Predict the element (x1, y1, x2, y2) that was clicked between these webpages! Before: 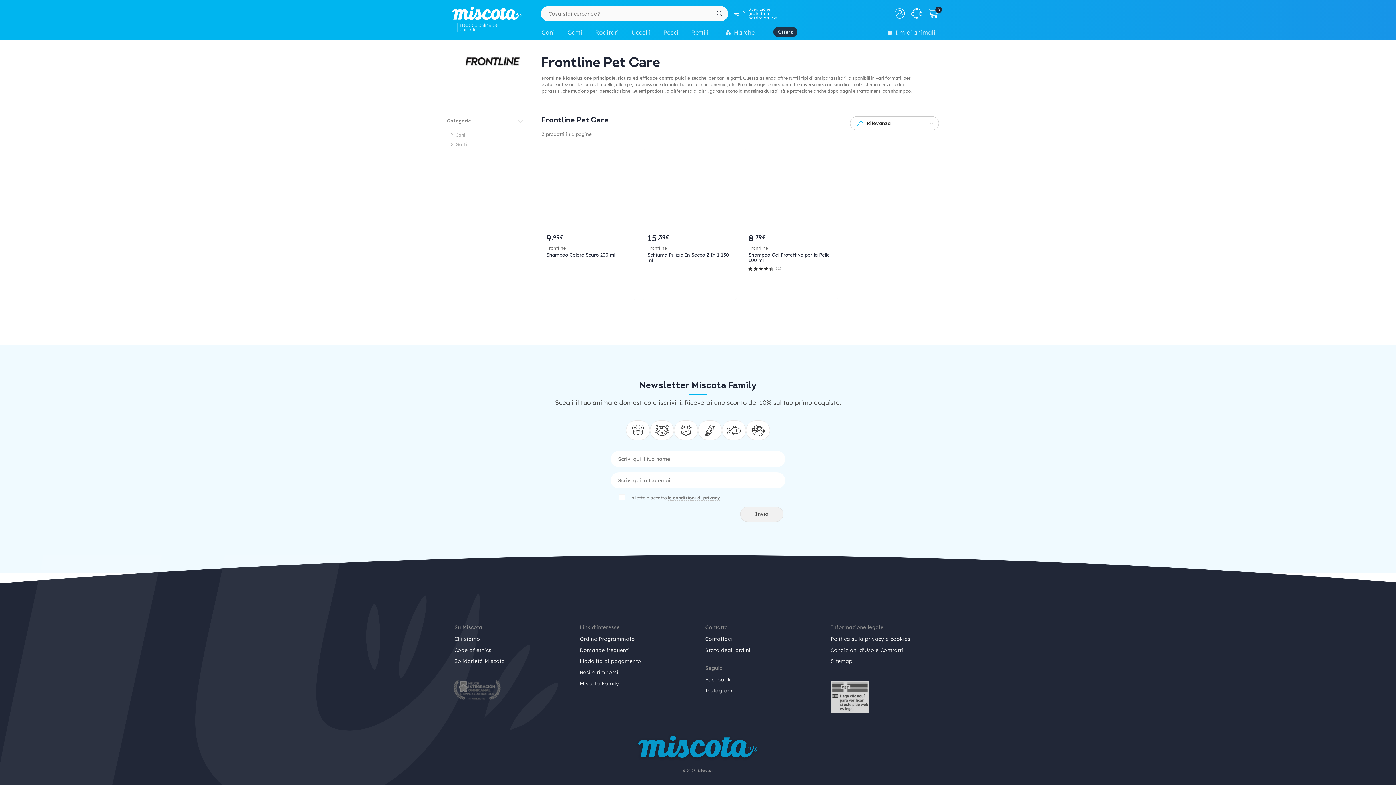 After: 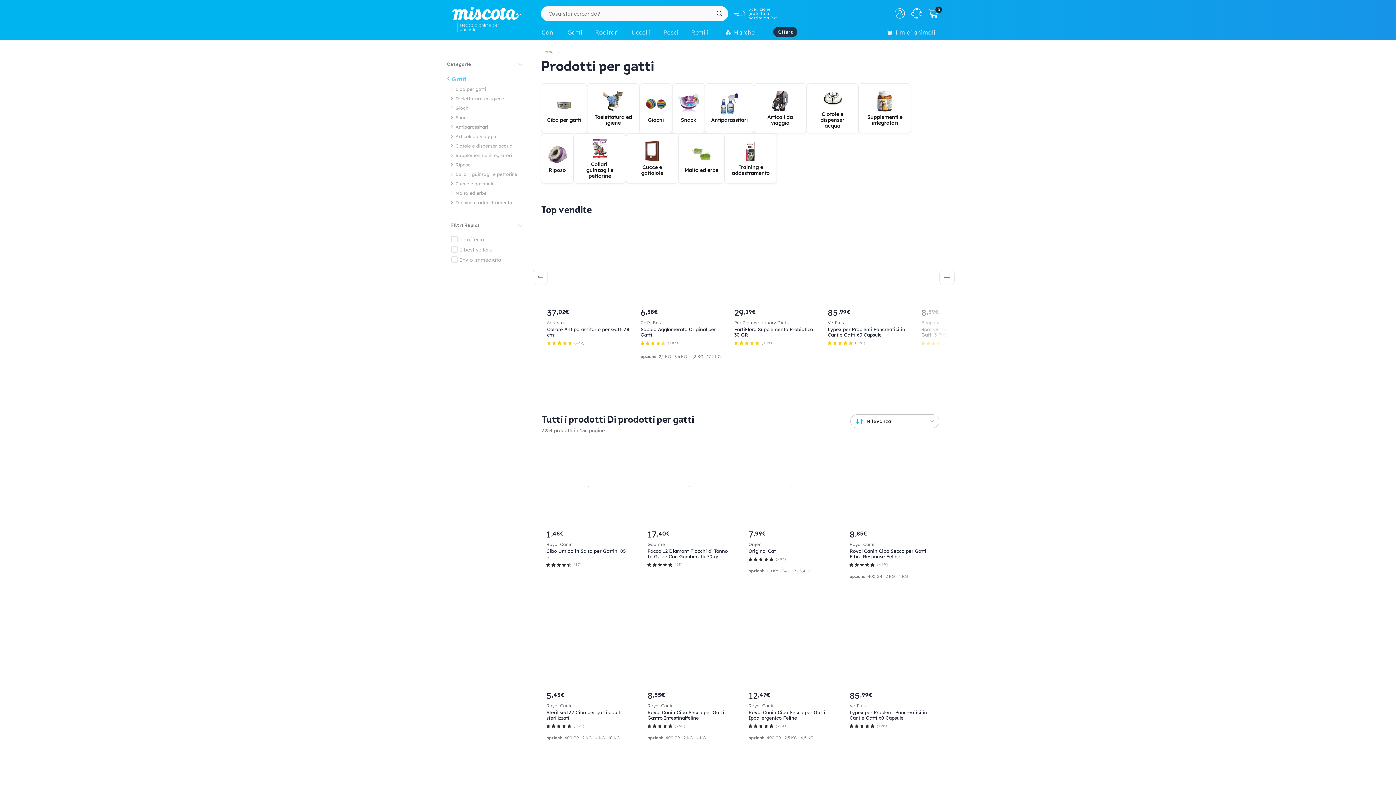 Action: bbox: (563, 25, 590, 41) label: Gatti